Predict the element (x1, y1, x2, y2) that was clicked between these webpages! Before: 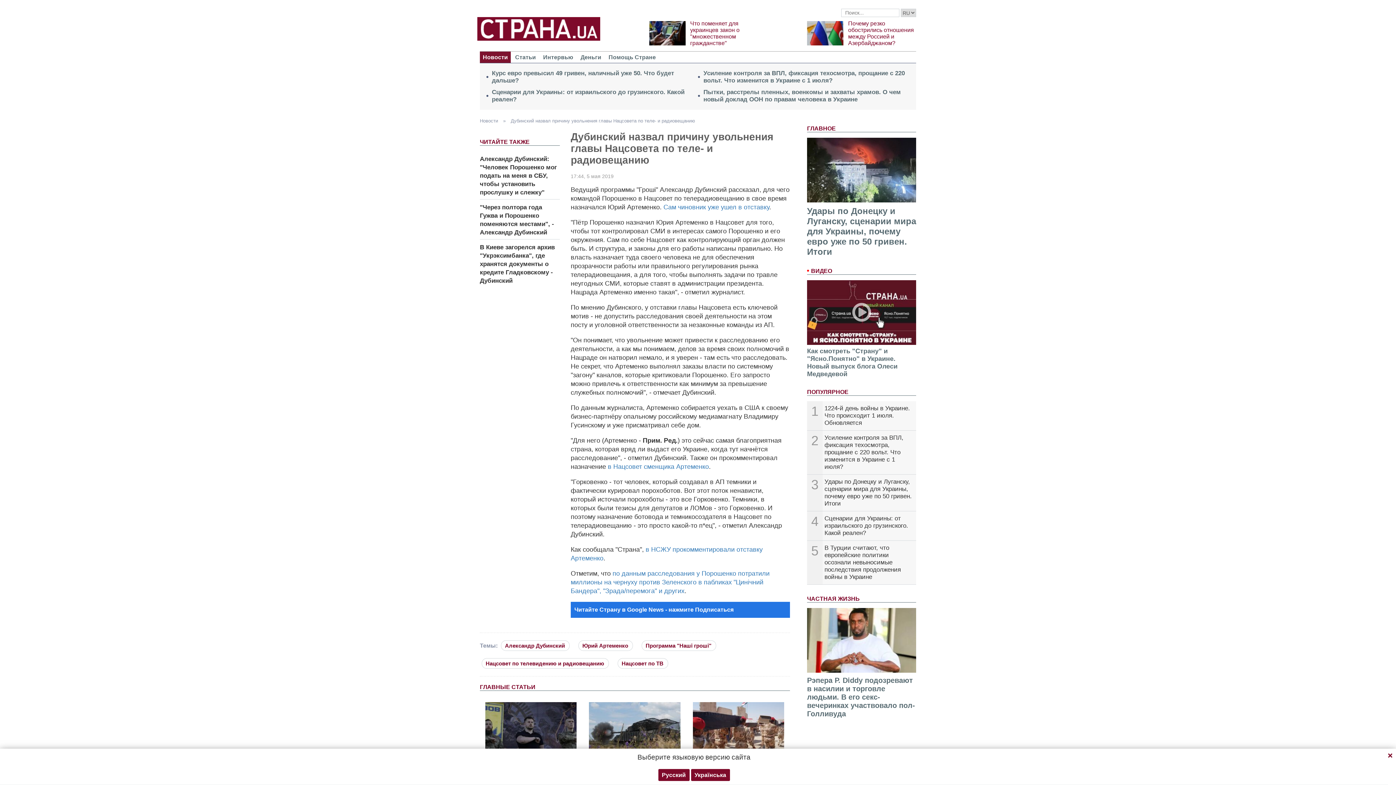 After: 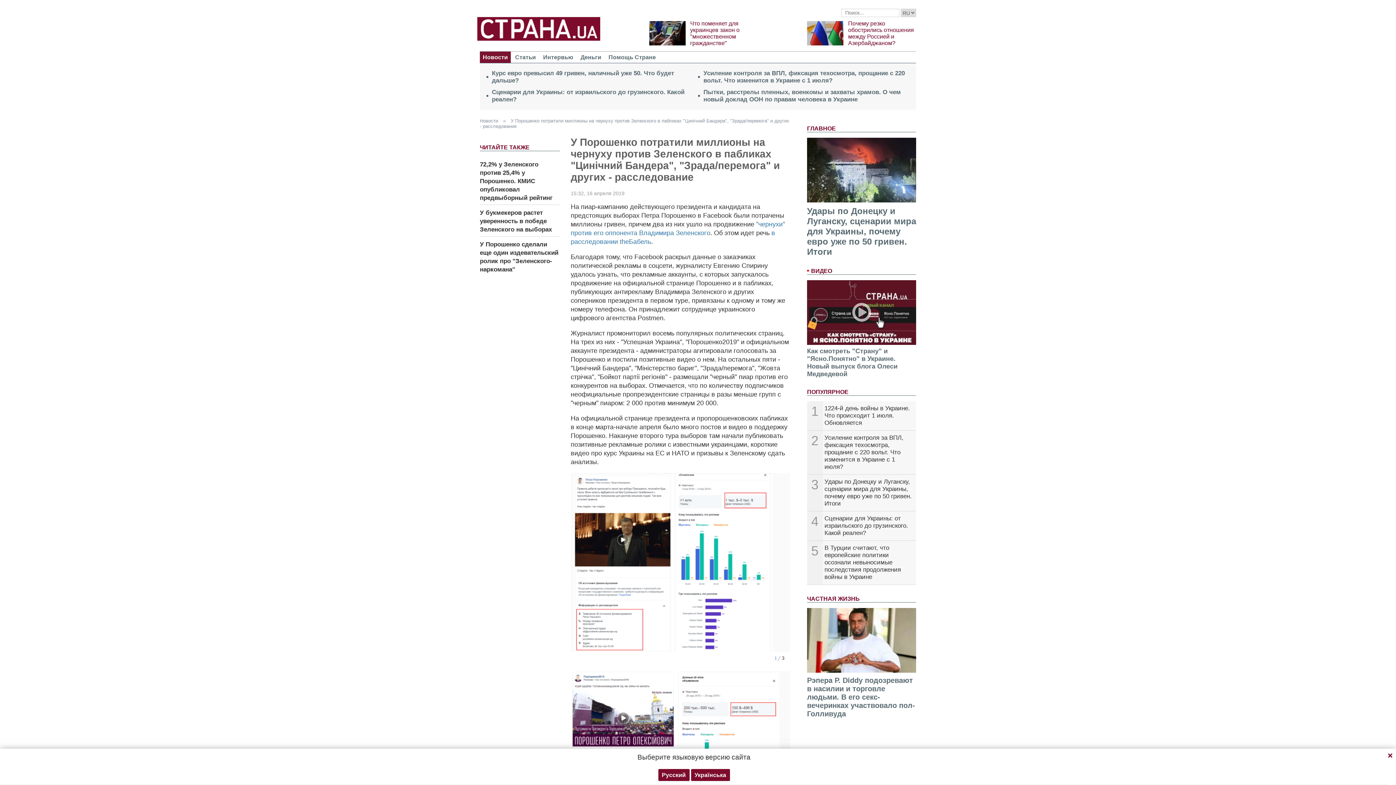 Action: label: по данным расследования у Порошенко потратили миллионы на чернуху против Зеленского в пабликах "Цинічний Бандера", "Зрада/перемога" и других bbox: (570, 570, 769, 594)